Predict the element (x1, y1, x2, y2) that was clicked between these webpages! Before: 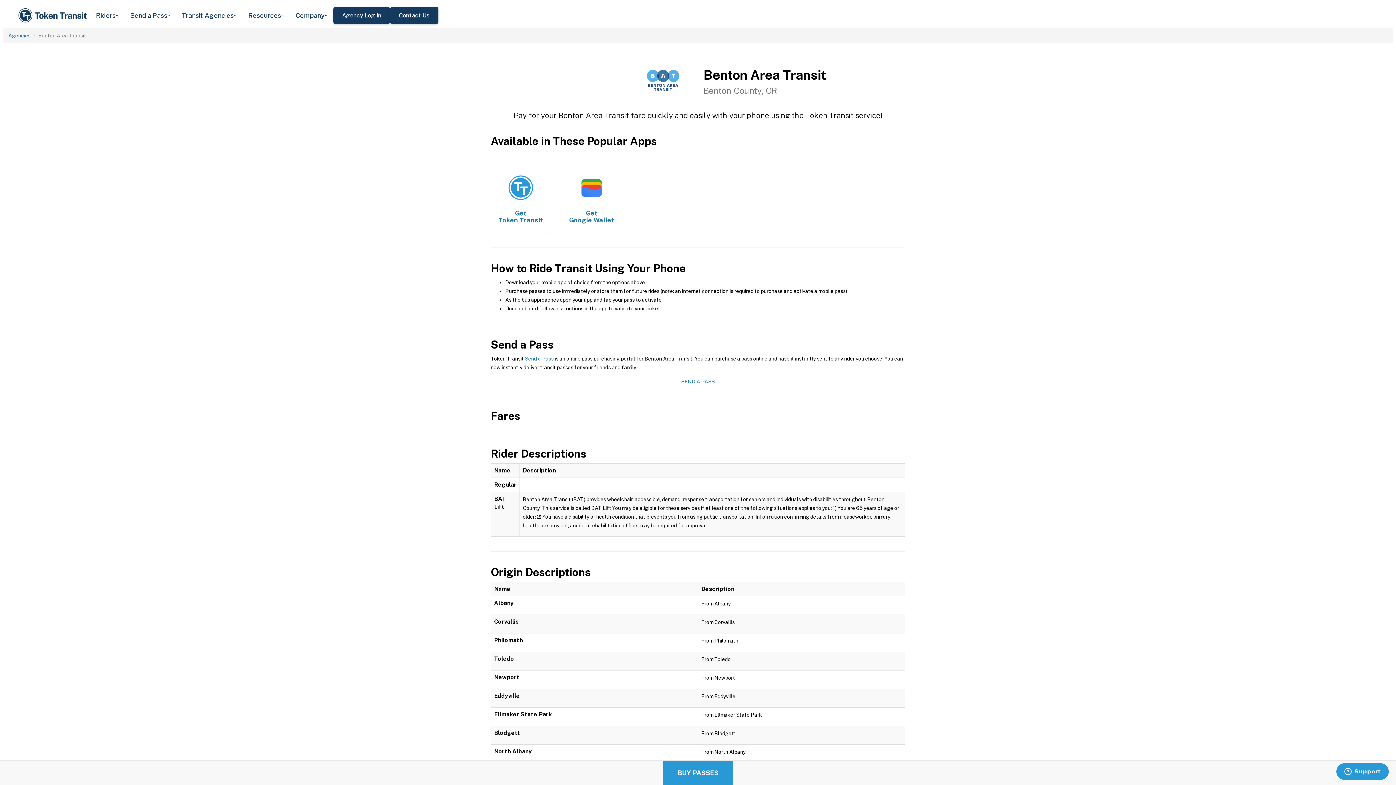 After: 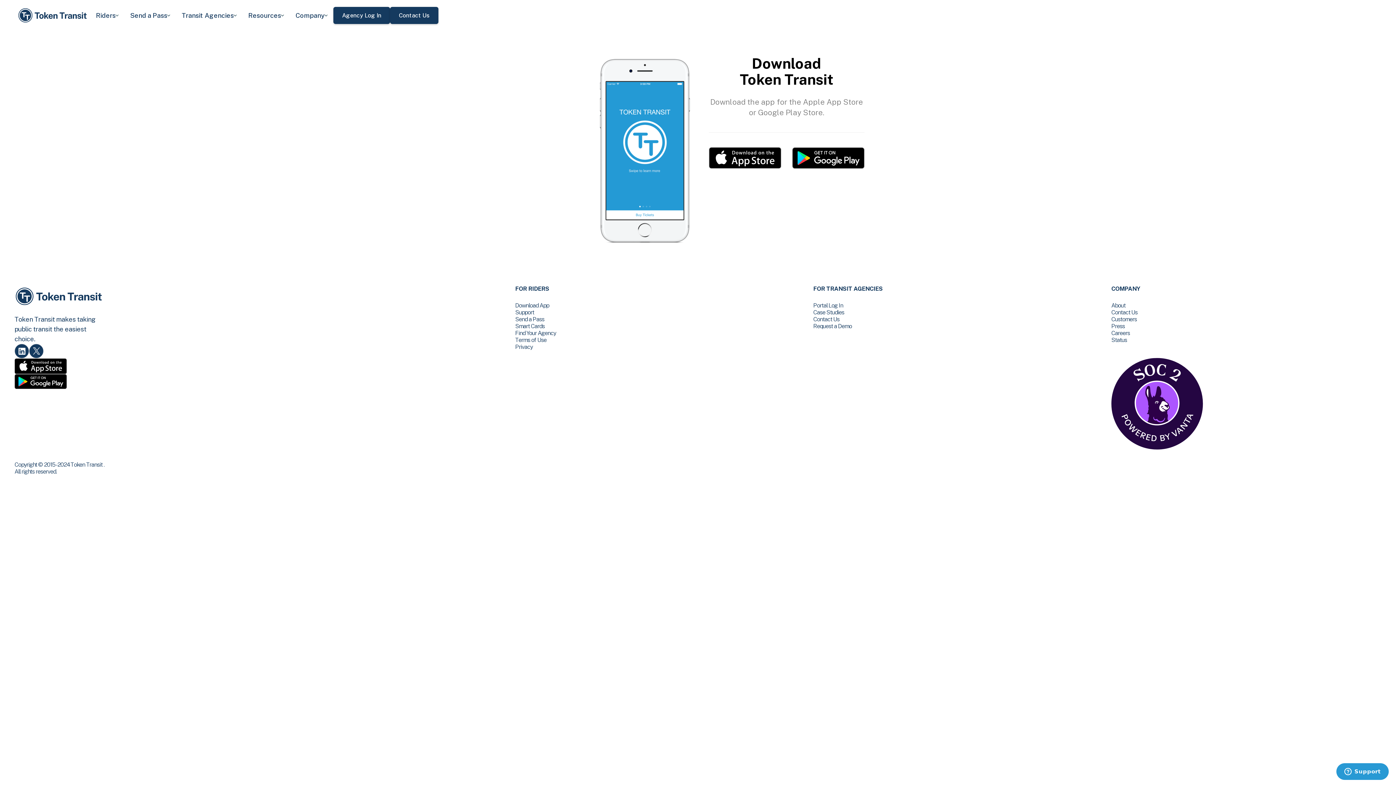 Action: label: BUY PASSES bbox: (662, 761, 733, 785)